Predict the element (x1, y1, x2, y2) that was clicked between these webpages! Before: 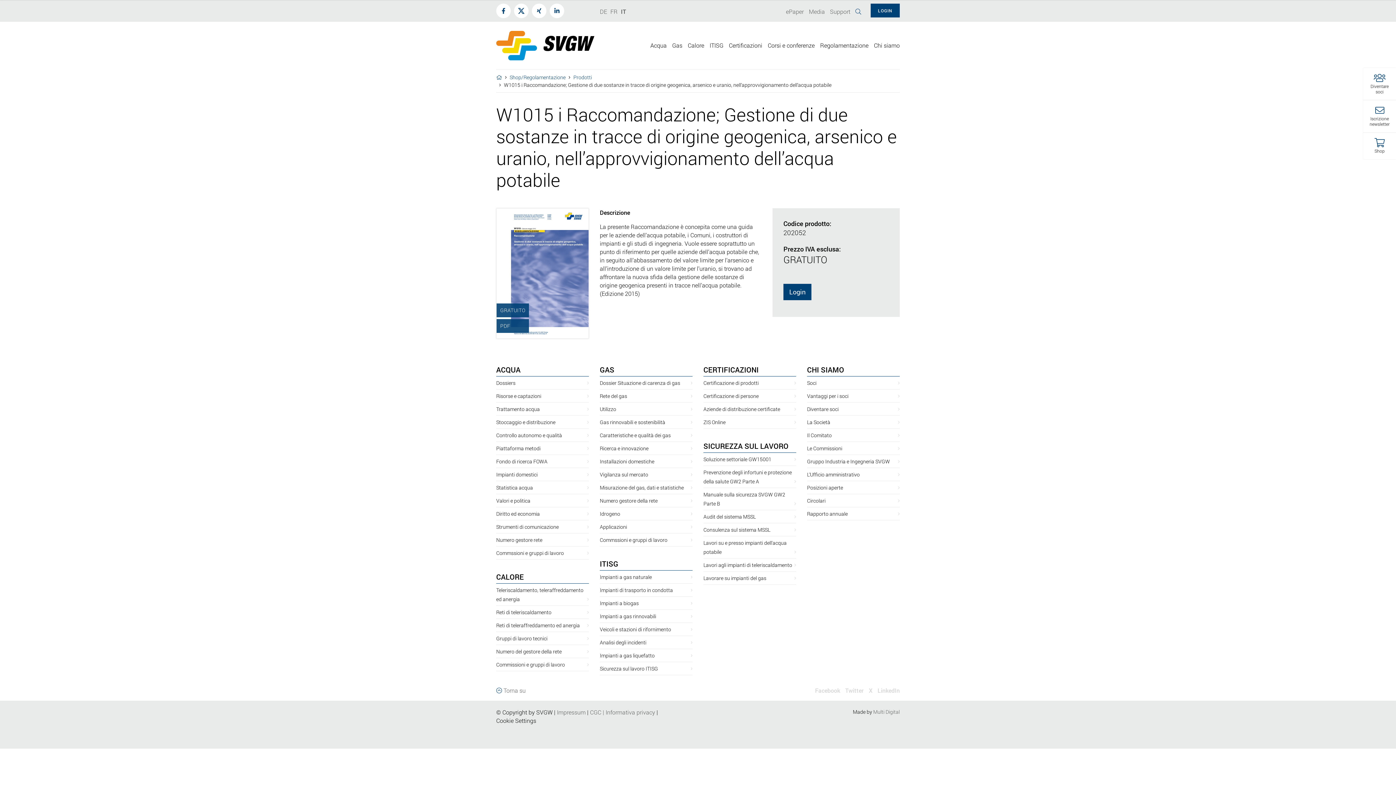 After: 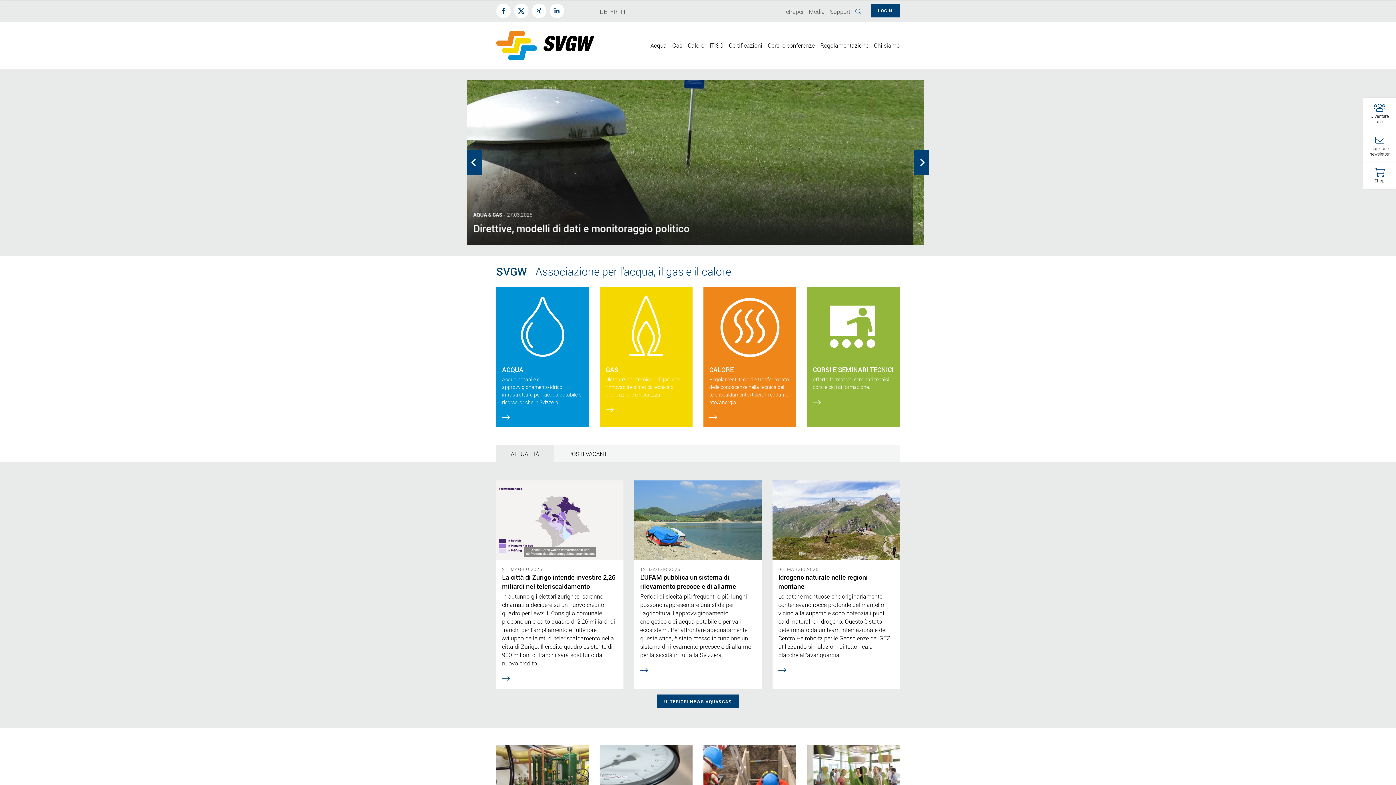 Action: bbox: (496, 73, 502, 80)